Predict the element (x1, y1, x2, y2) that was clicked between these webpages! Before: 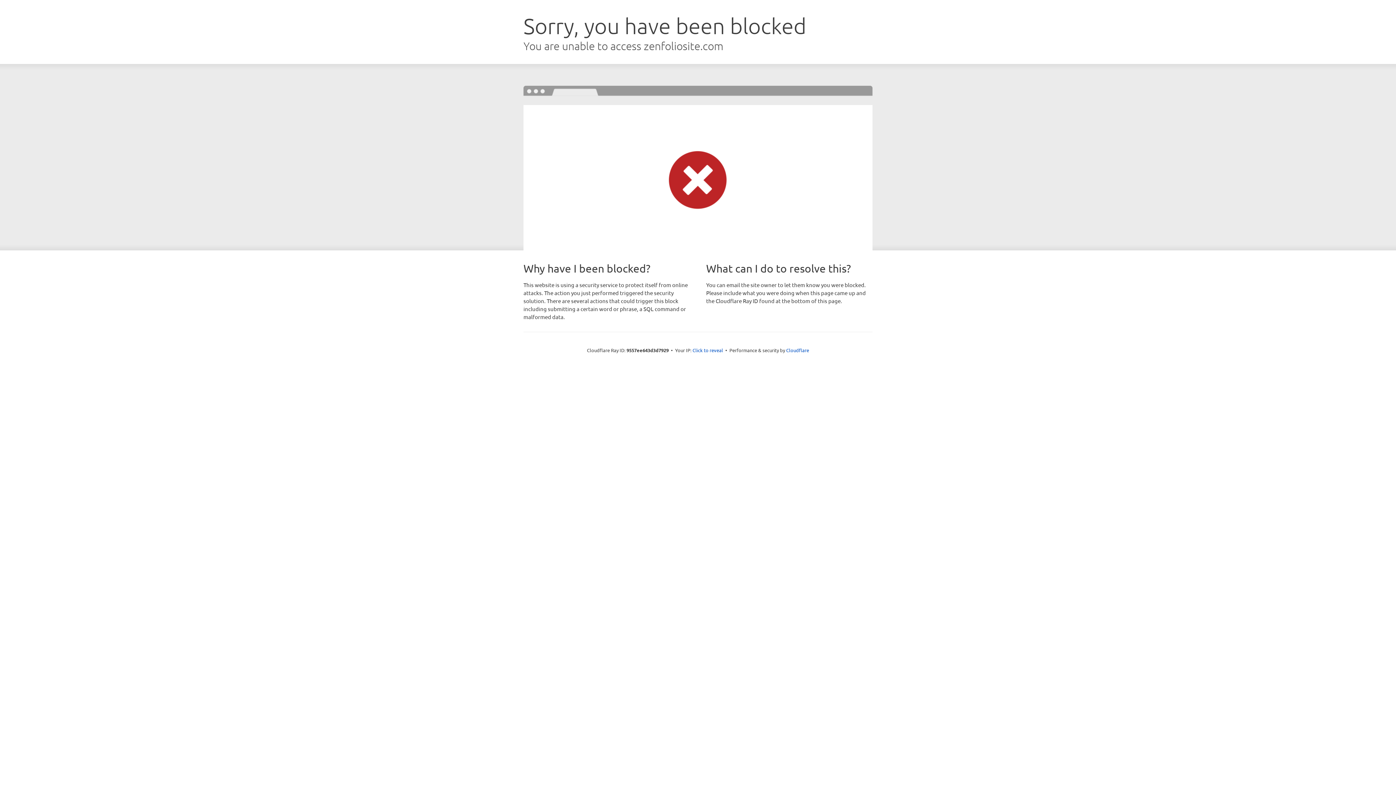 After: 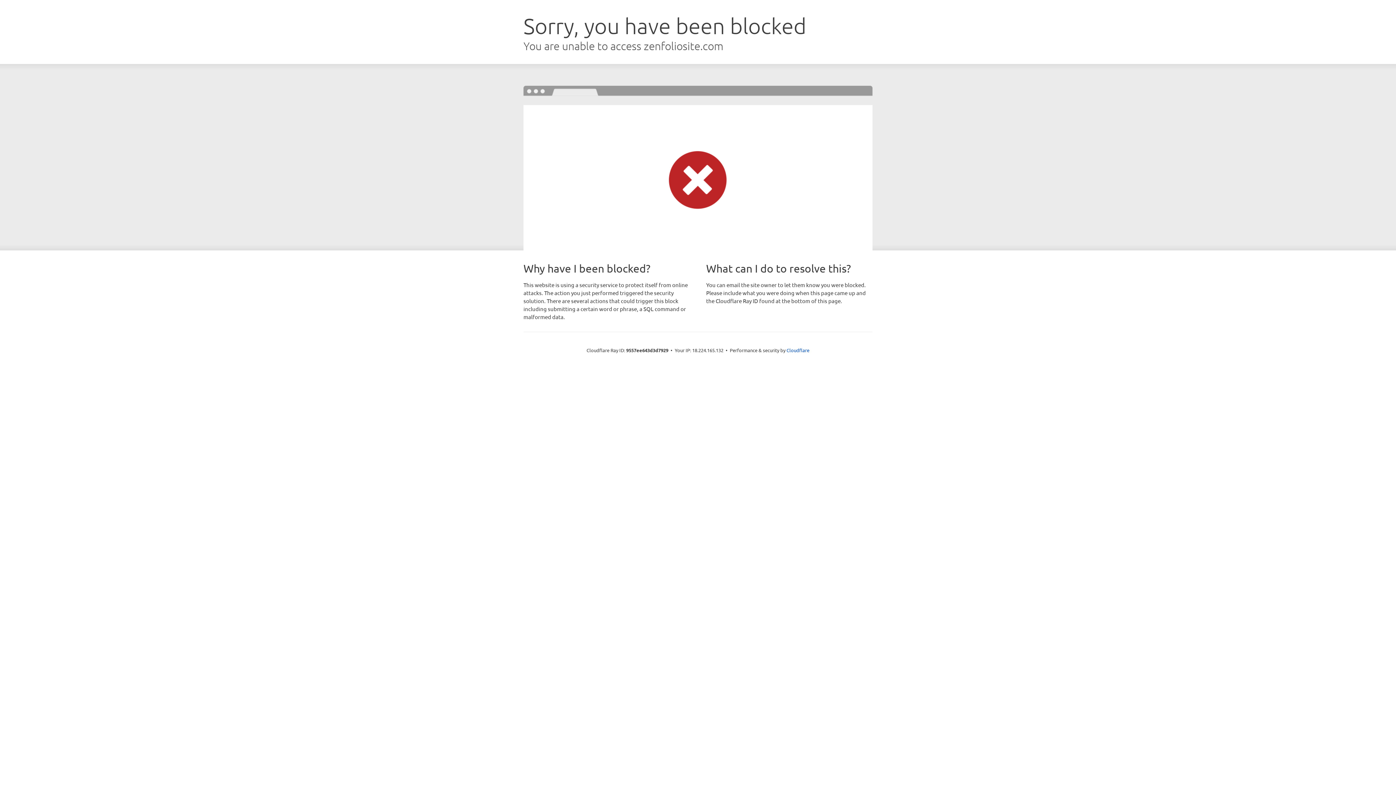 Action: label: Click to reveal bbox: (692, 346, 723, 353)